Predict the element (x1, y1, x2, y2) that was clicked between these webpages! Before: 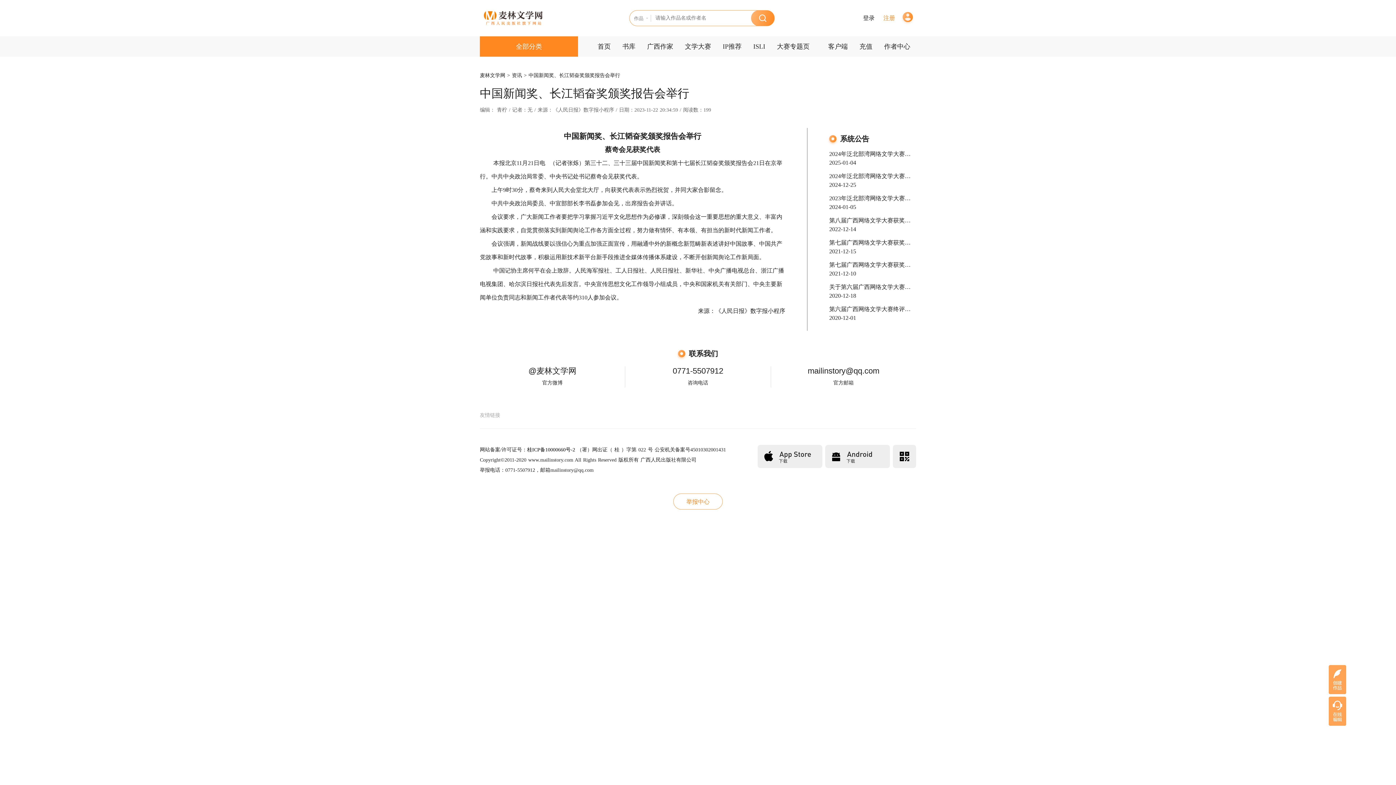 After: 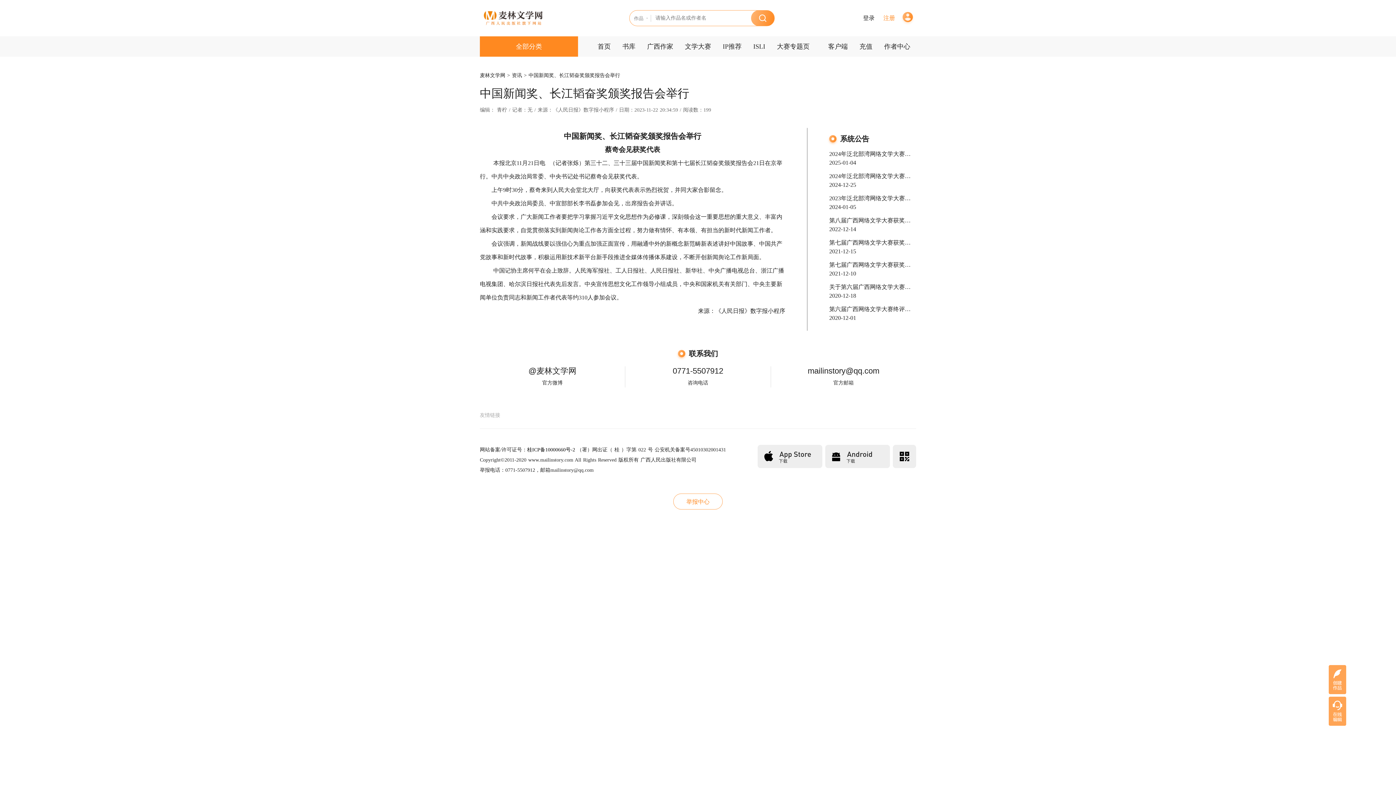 Action: label: 2024年泛北部湾网络文学大赛获奖作品公示

2024-12-25 bbox: (829, 172, 916, 189)